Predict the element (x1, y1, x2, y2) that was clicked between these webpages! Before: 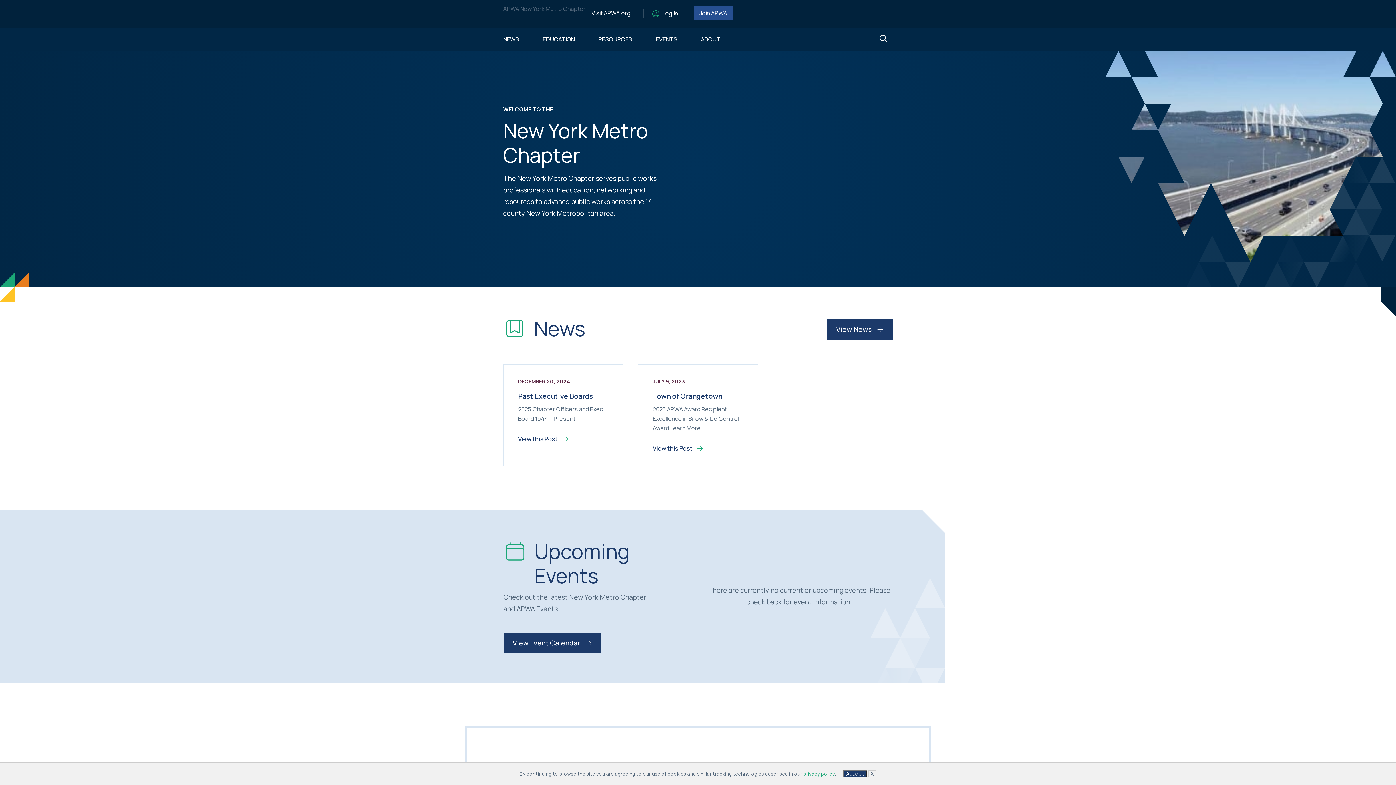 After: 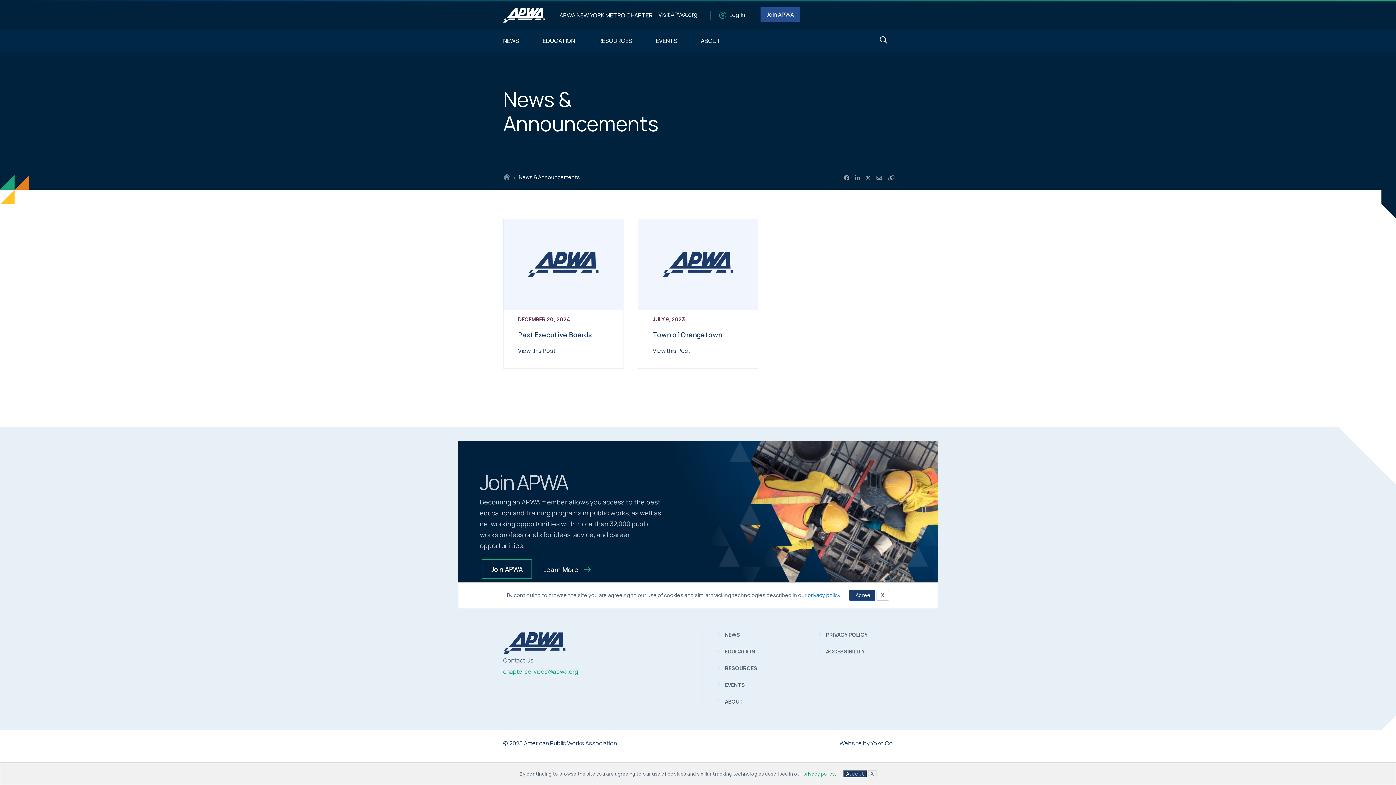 Action: label: View News  bbox: (827, 319, 893, 340)